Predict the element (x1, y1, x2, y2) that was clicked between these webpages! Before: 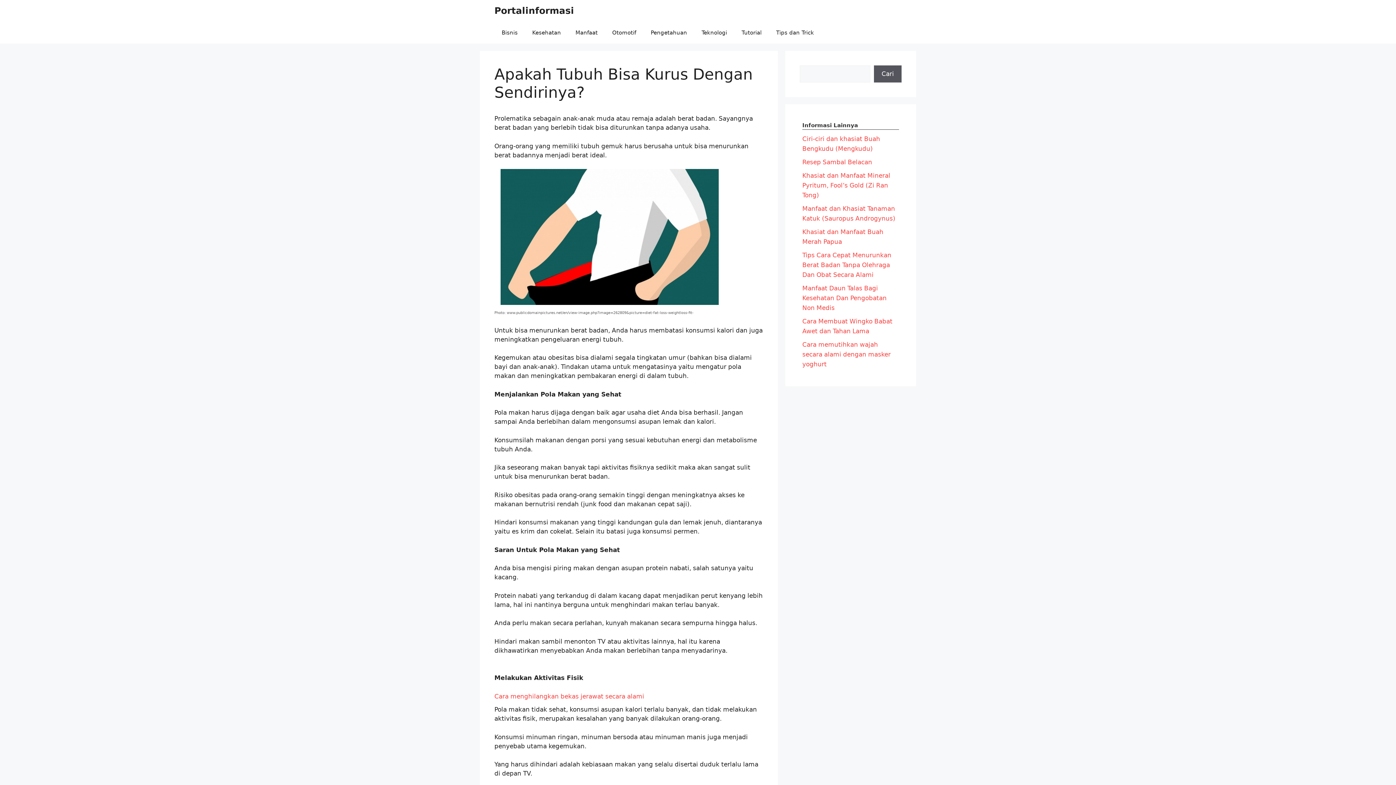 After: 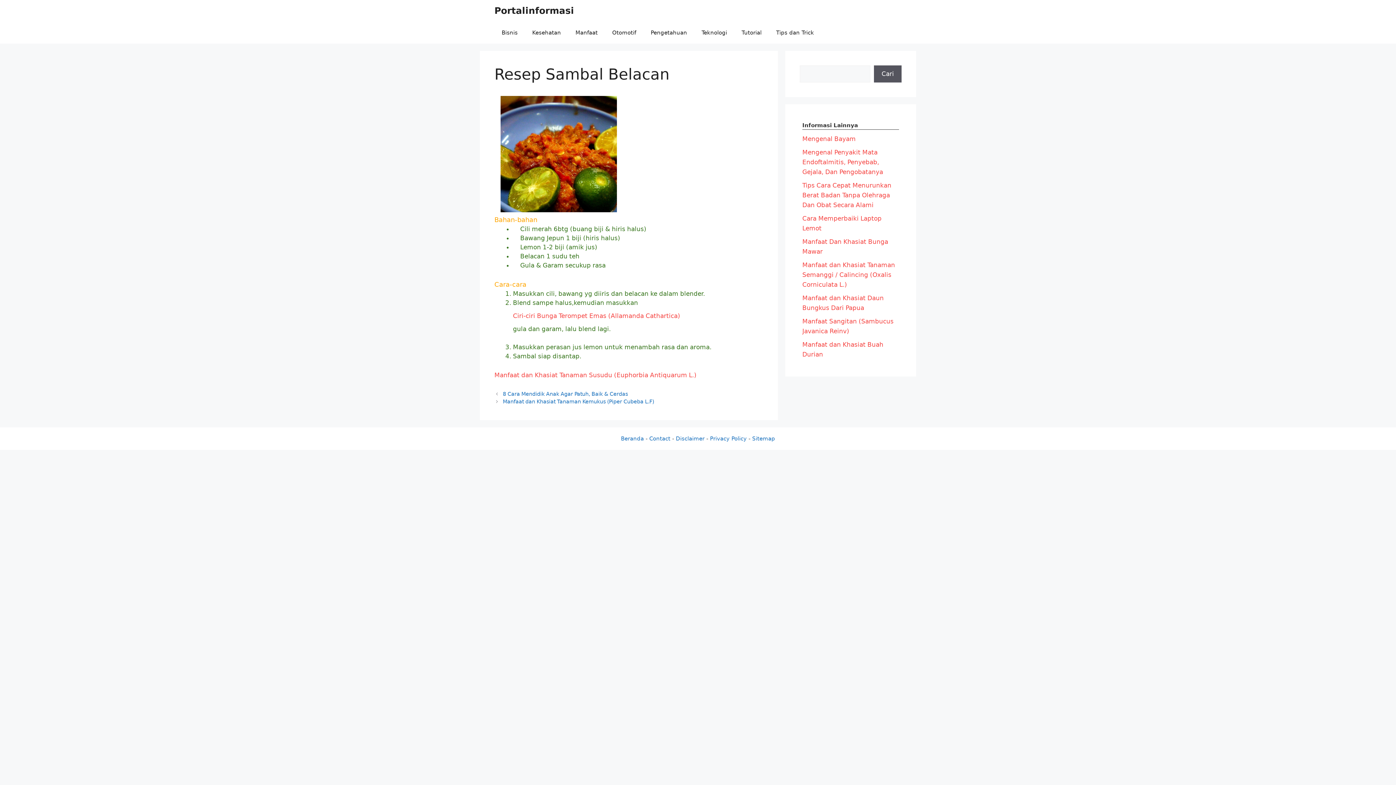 Action: bbox: (802, 158, 872, 165) label: Resep Sambal Belacan